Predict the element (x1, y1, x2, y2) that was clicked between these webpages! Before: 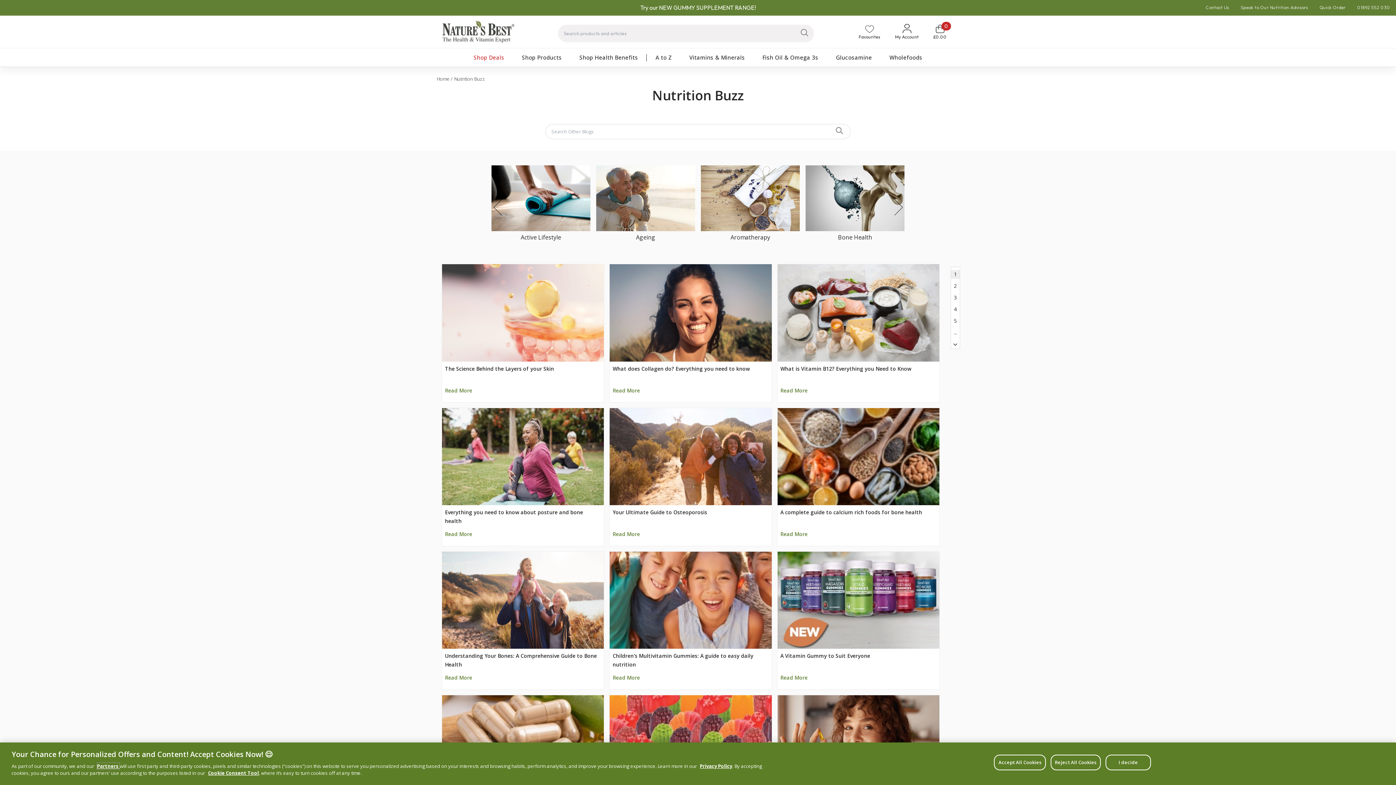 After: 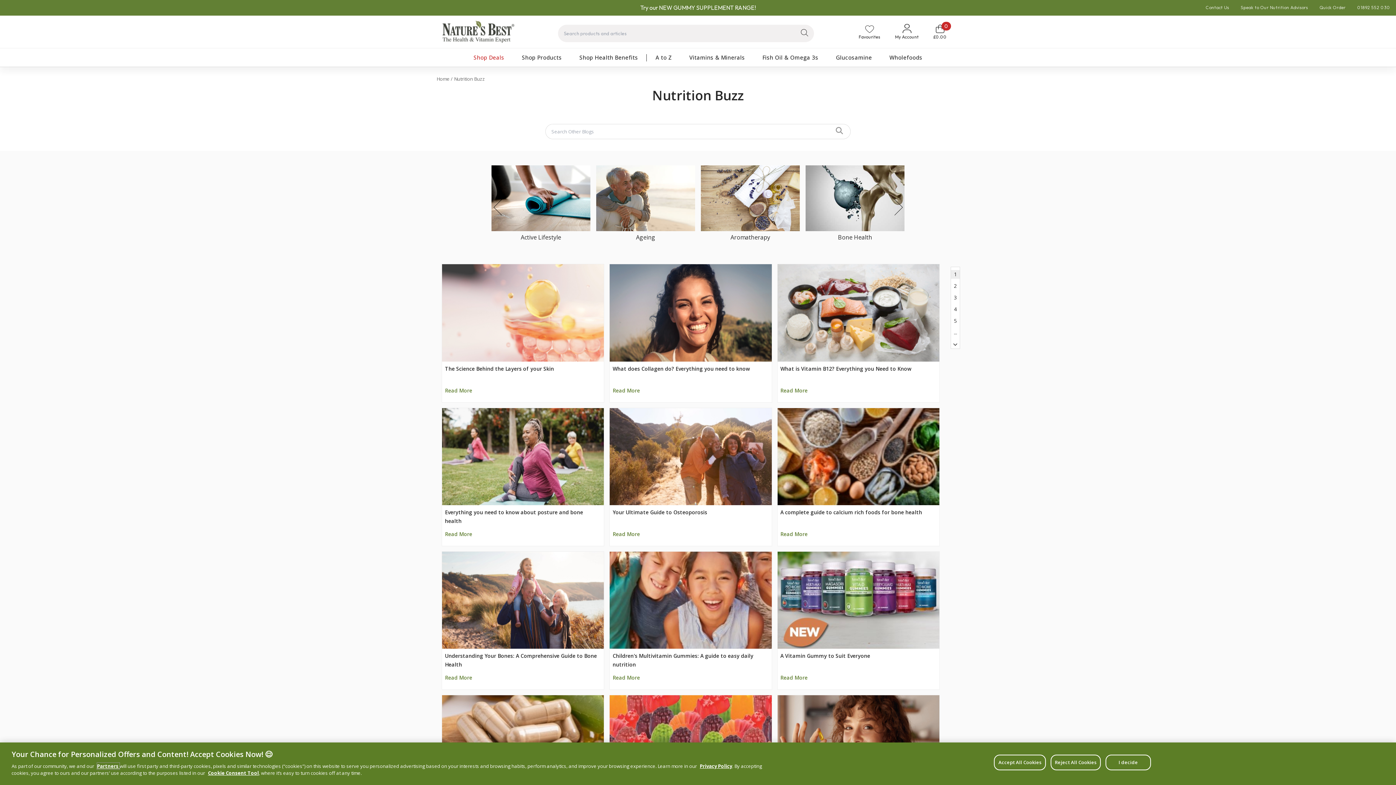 Action: label: Nutrition Buzz bbox: (454, 75, 485, 82)